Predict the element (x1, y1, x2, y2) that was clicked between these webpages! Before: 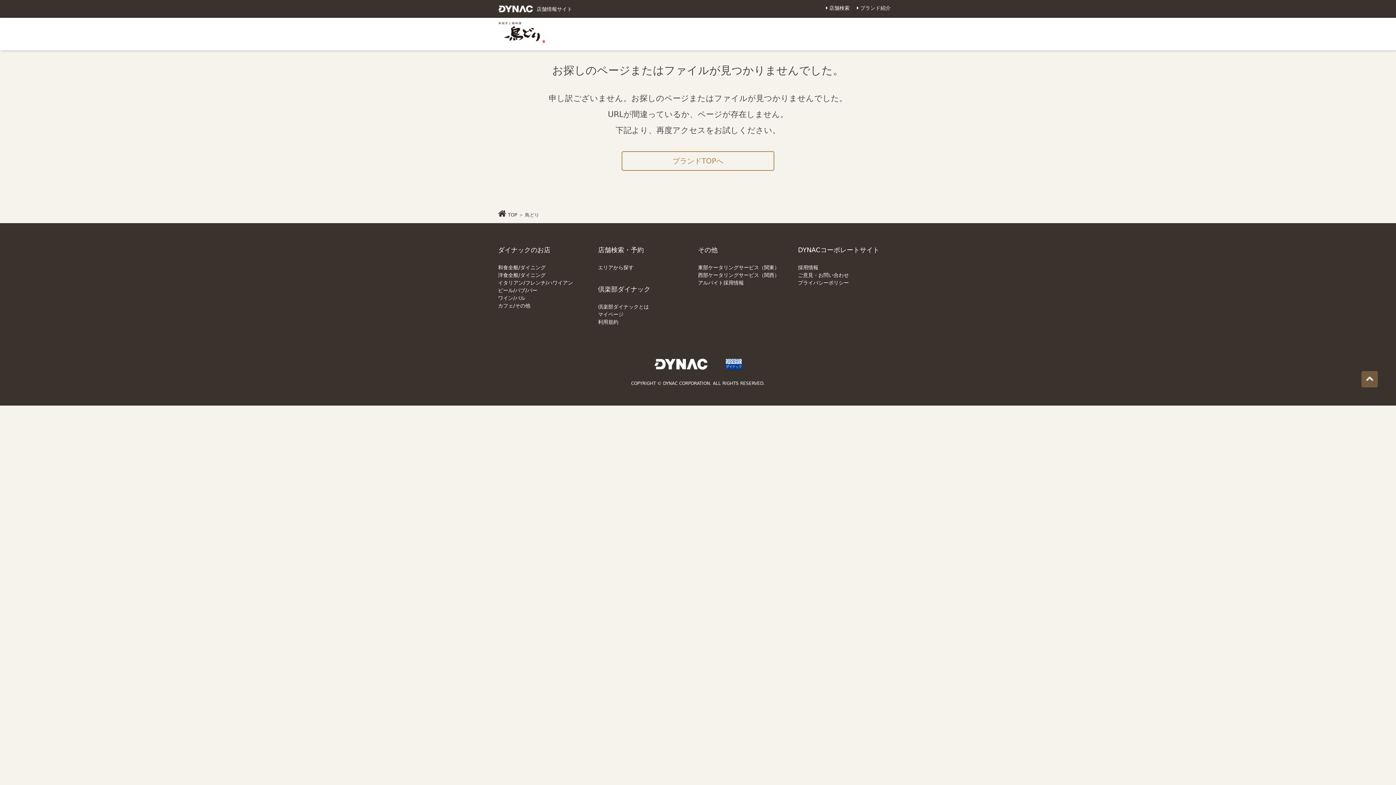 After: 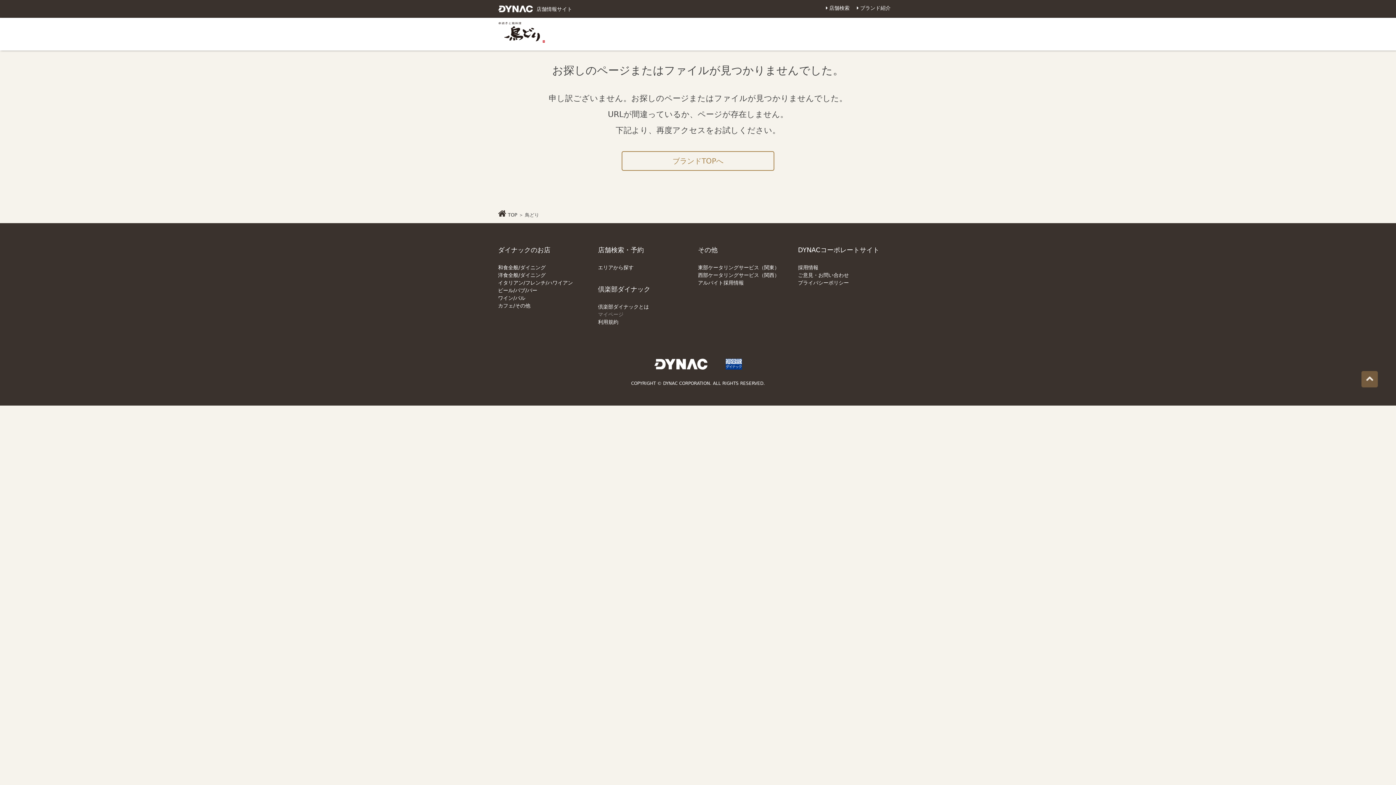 Action: label: マイページ bbox: (598, 311, 623, 317)